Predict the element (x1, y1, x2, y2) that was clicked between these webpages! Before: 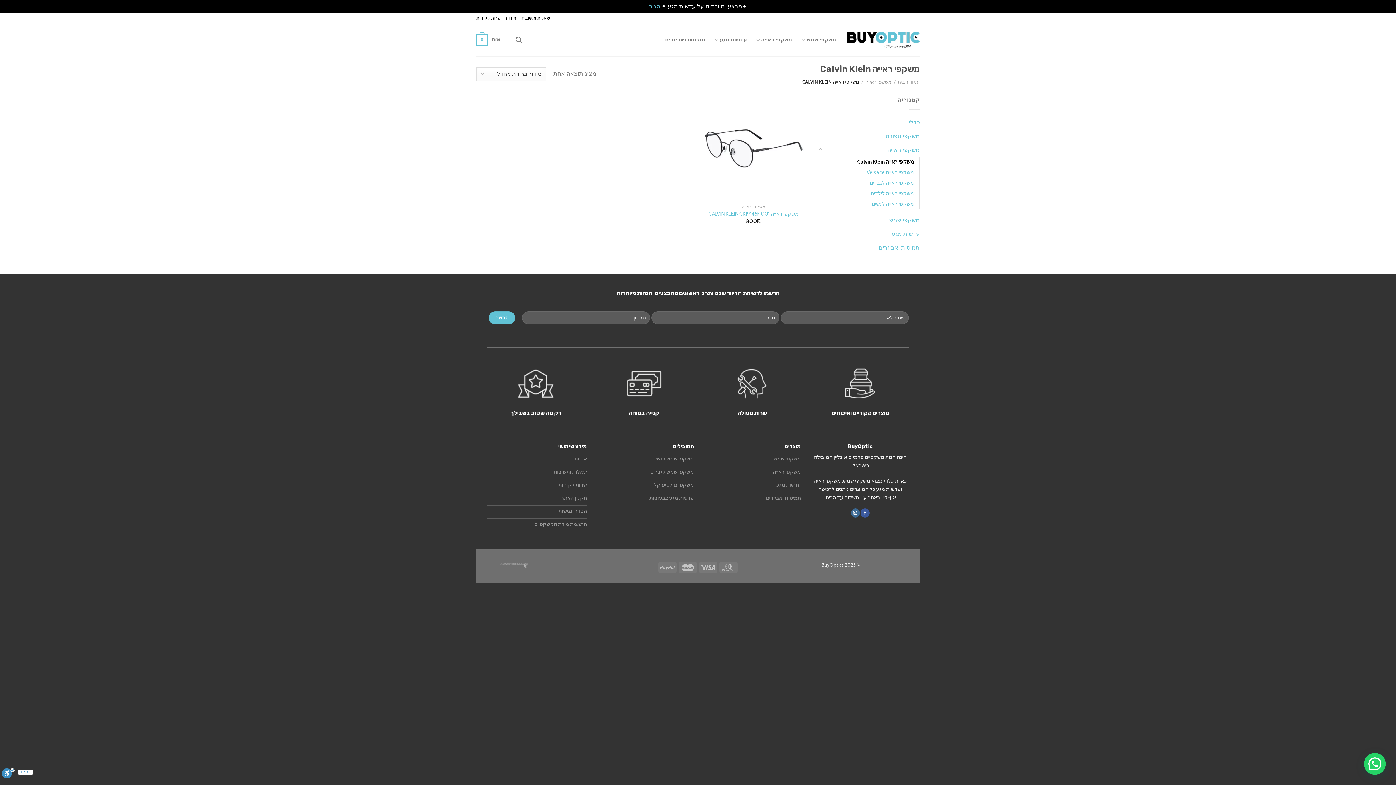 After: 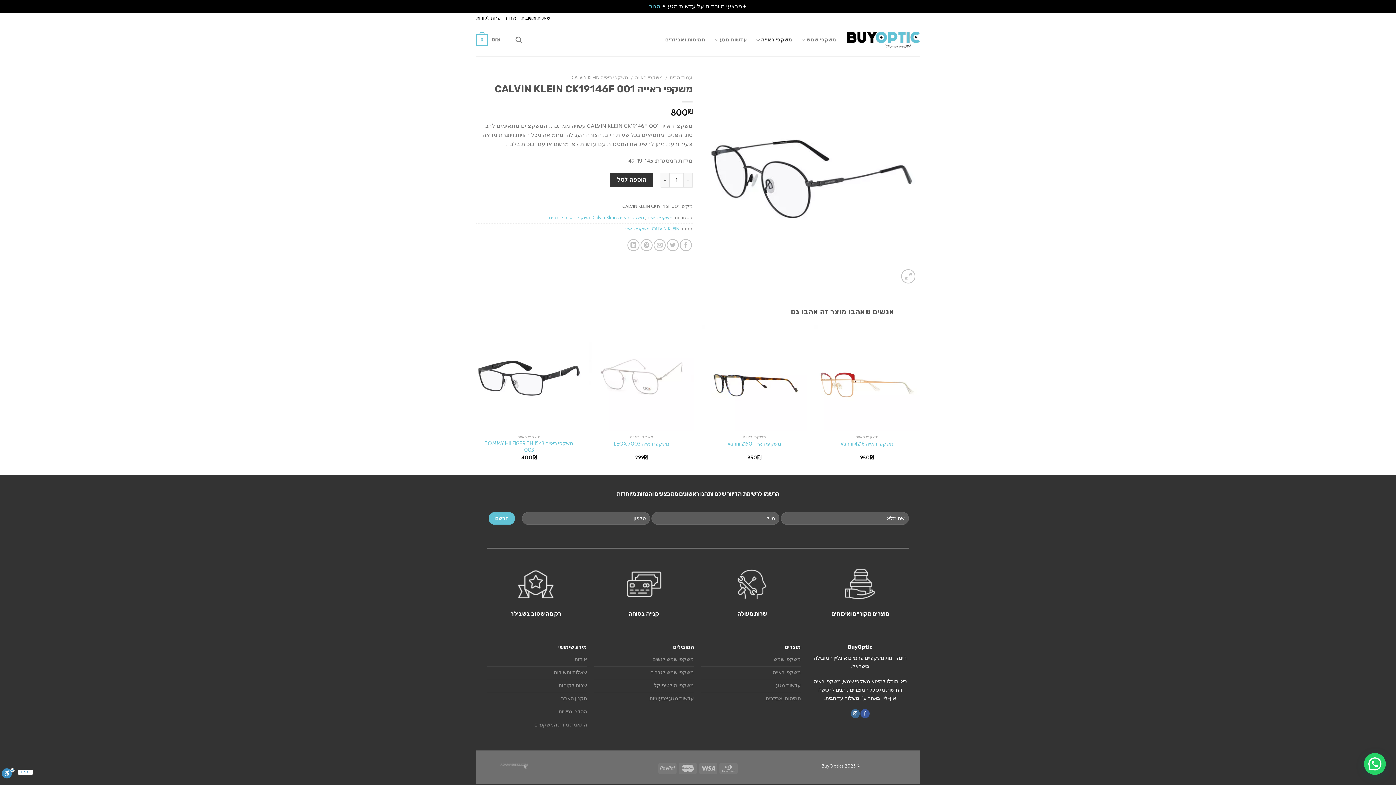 Action: label: משקפי ראייה CALVIN KLEIN CK19146F 001 bbox: (708, 210, 798, 217)